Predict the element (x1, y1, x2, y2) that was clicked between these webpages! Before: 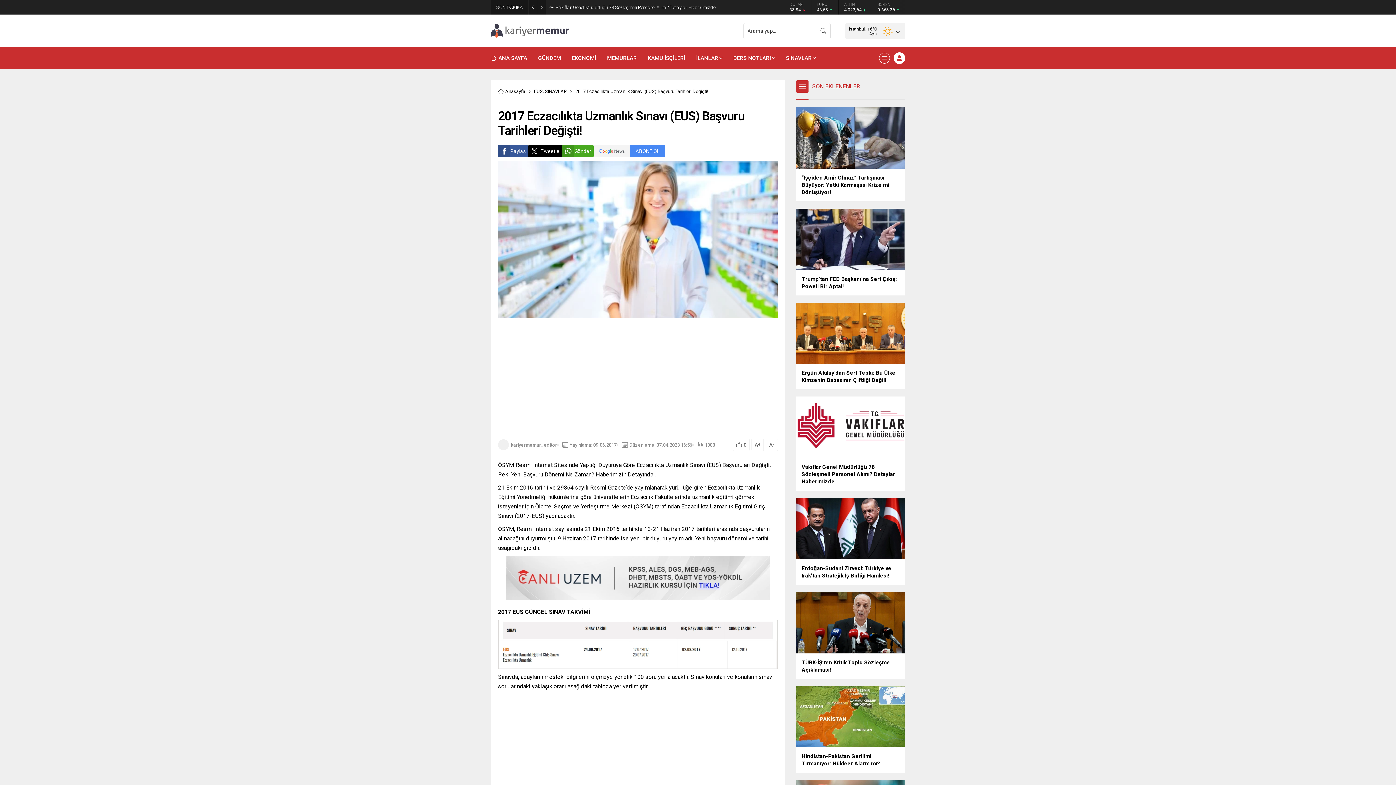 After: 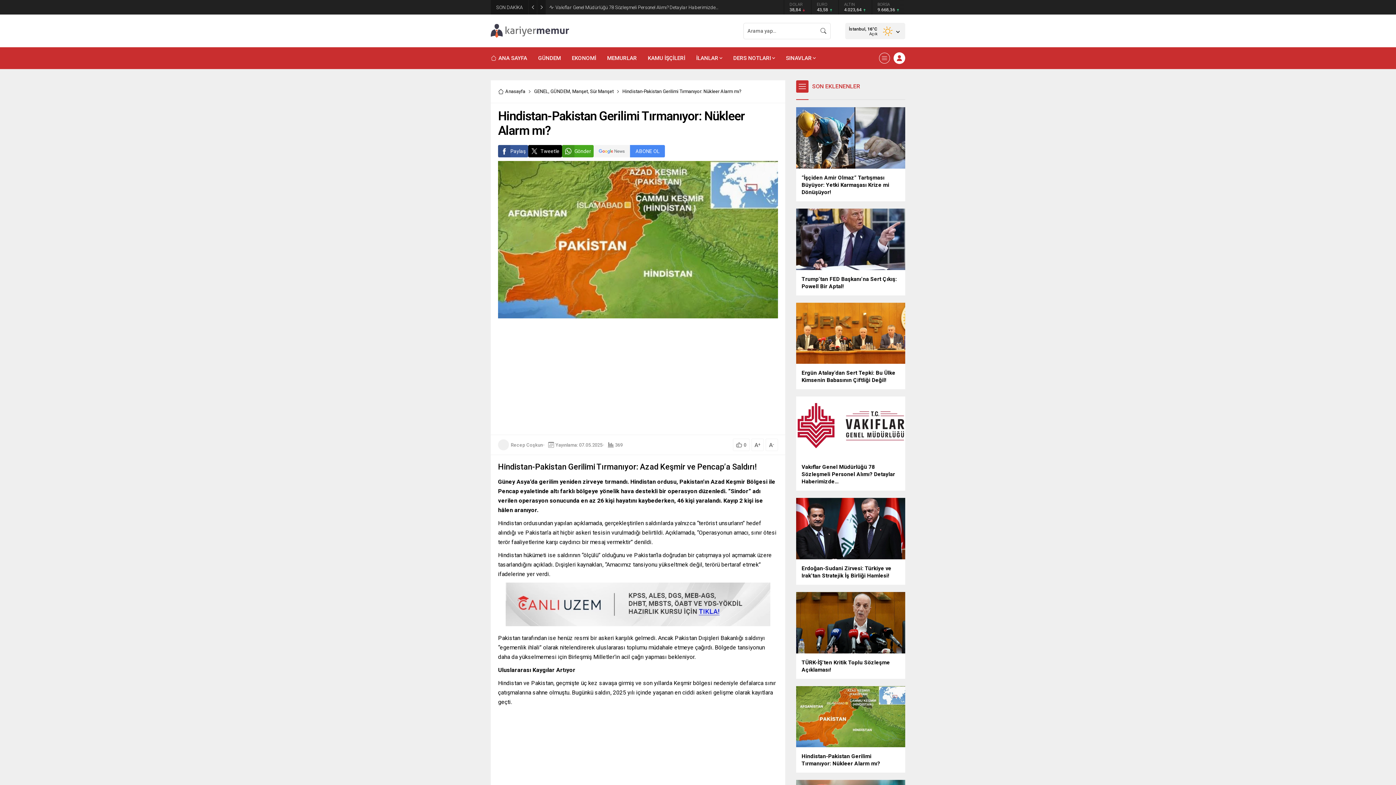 Action: bbox: (796, 686, 905, 747)